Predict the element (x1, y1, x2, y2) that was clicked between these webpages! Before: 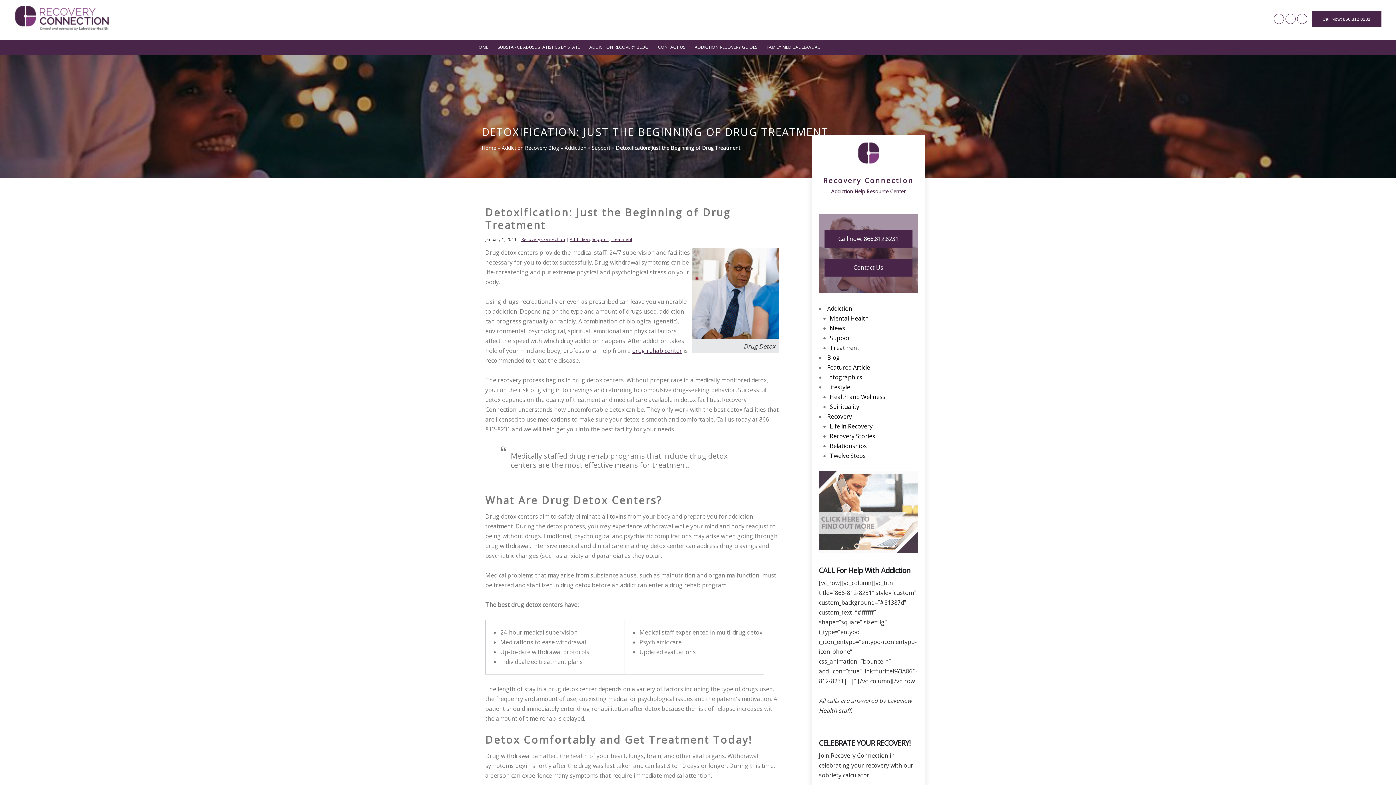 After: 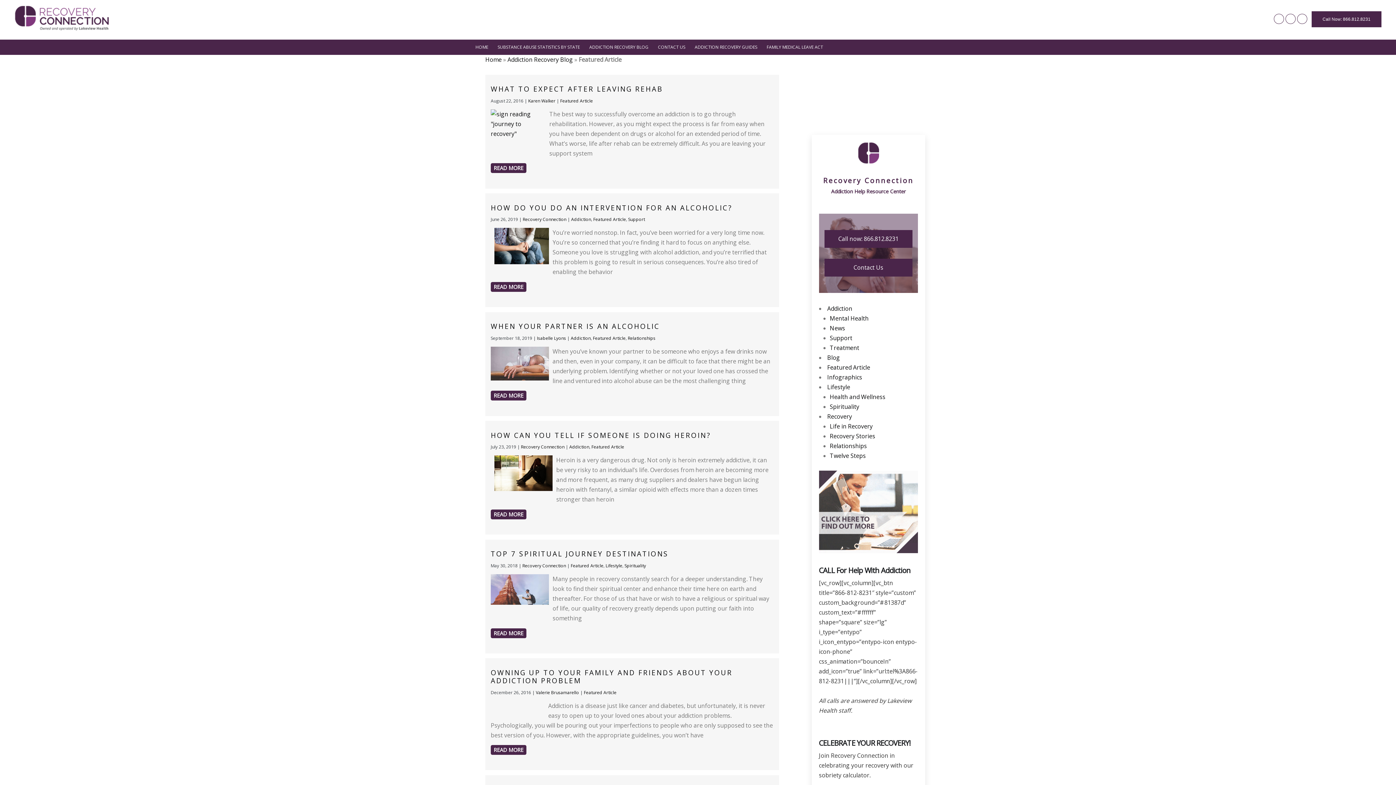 Action: bbox: (827, 363, 870, 371) label: Featured Article